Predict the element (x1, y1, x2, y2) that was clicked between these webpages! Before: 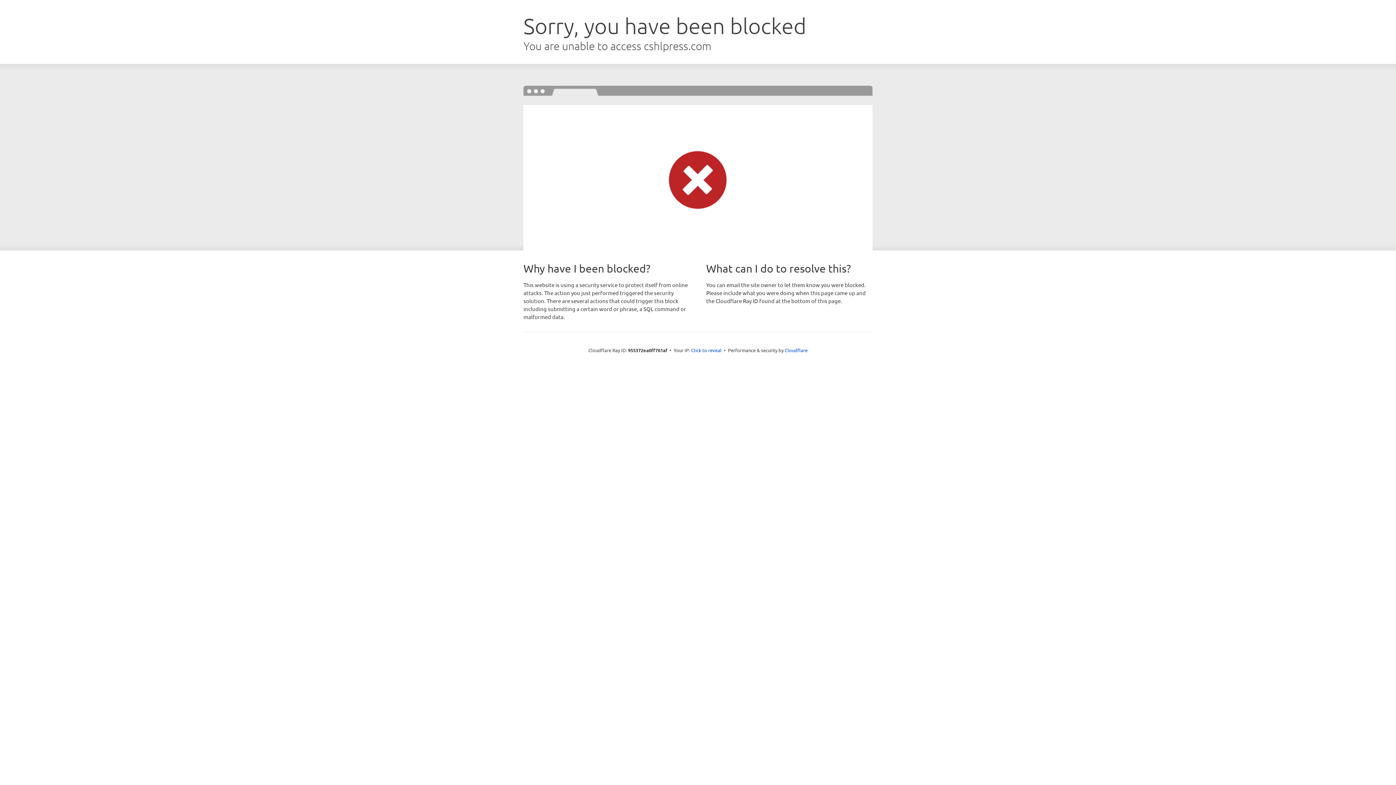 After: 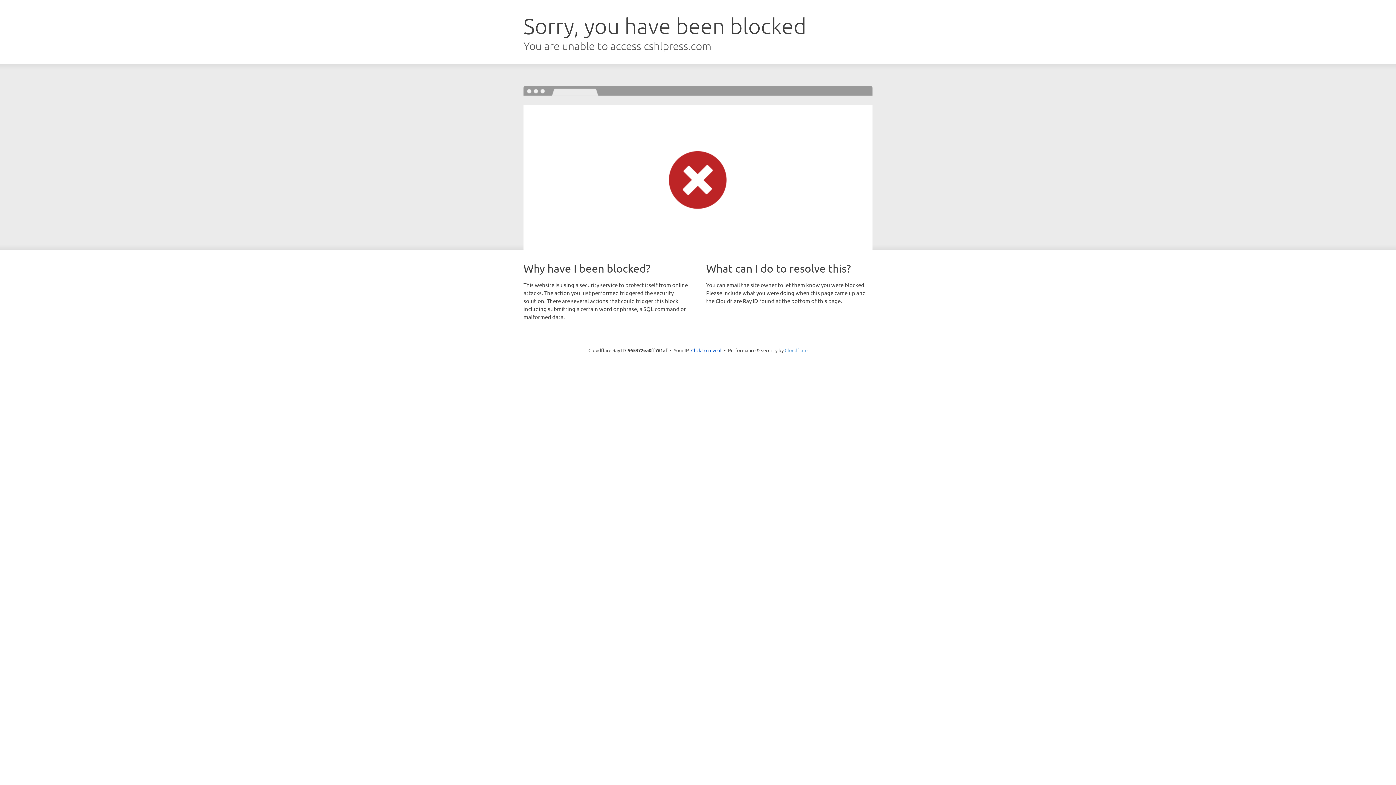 Action: bbox: (784, 347, 807, 353) label: Cloudflare